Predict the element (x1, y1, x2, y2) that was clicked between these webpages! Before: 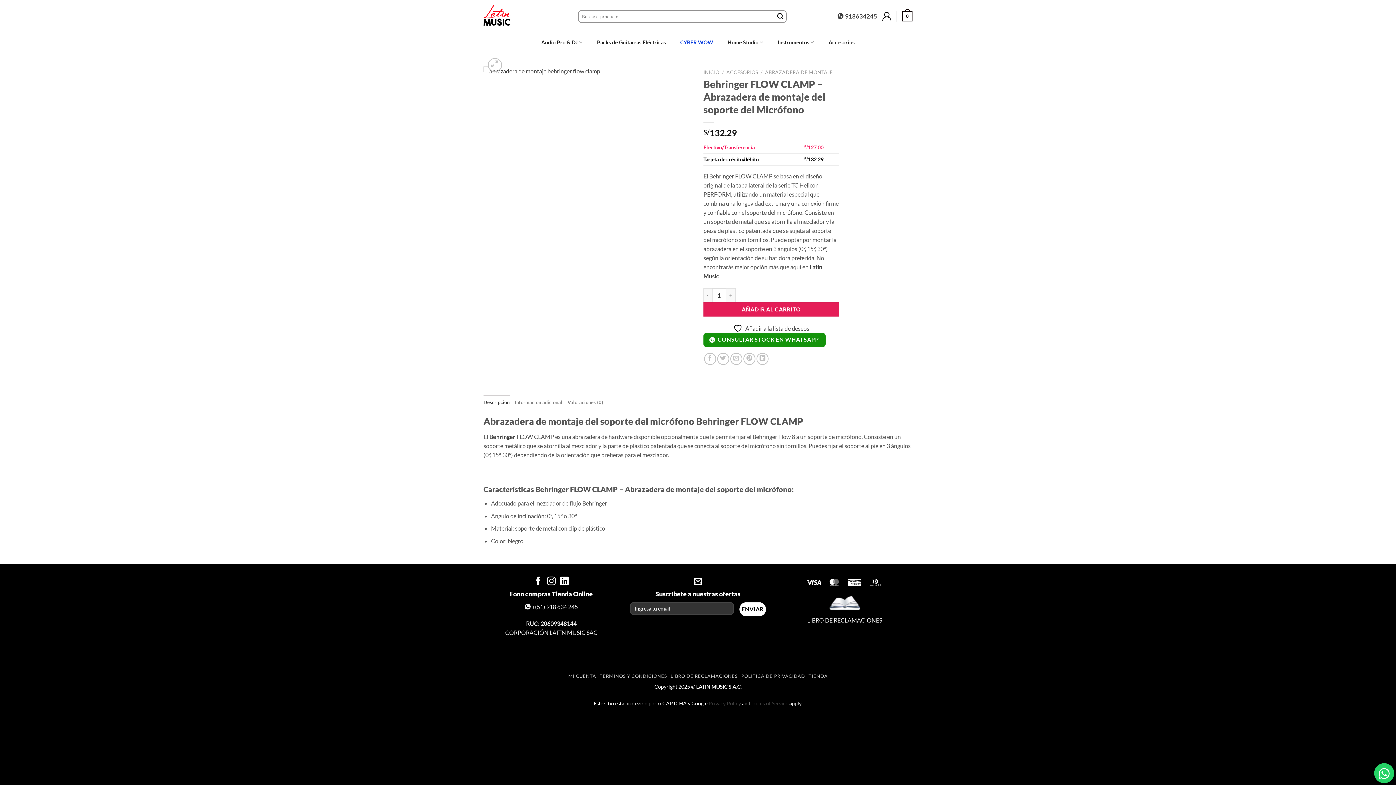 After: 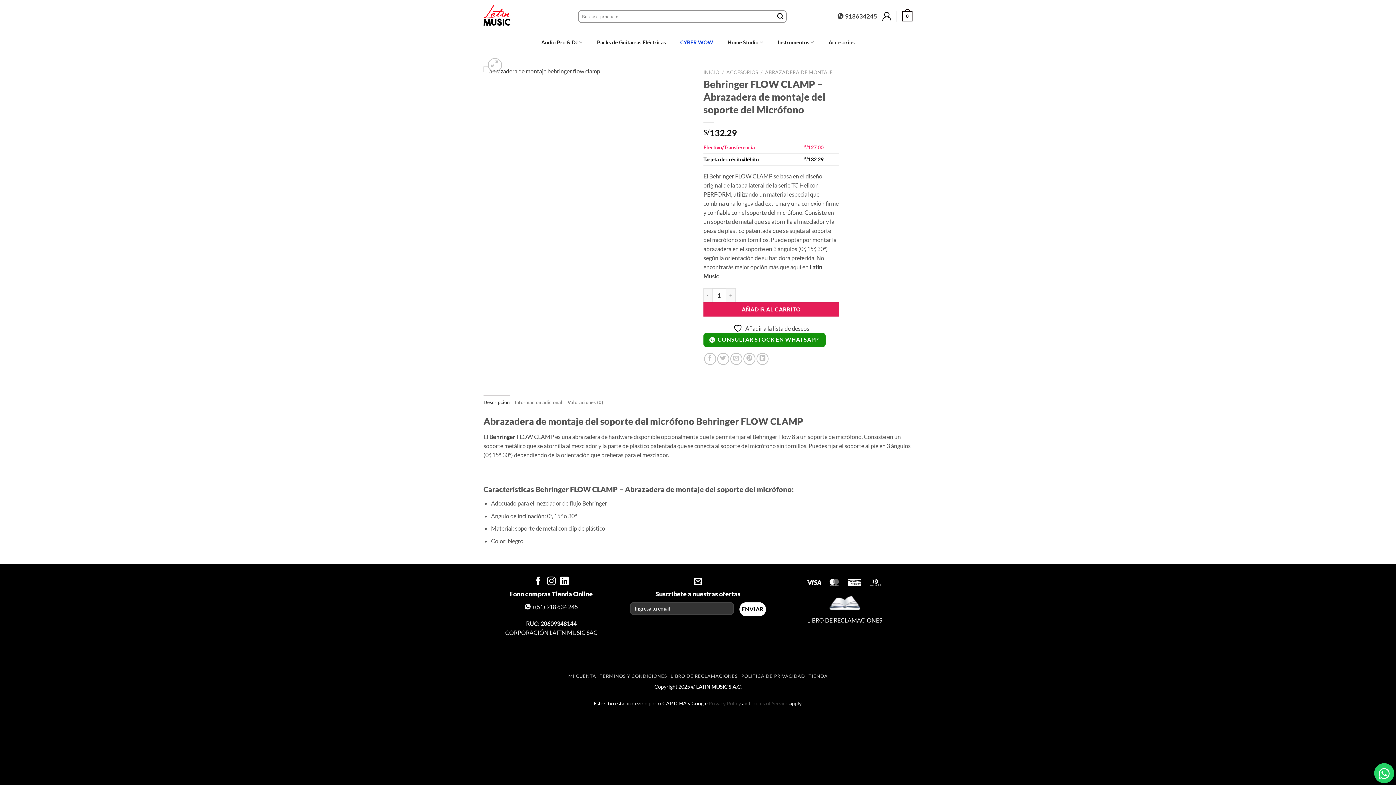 Action: label: Síguenos en Instagram bbox: (547, 577, 555, 586)